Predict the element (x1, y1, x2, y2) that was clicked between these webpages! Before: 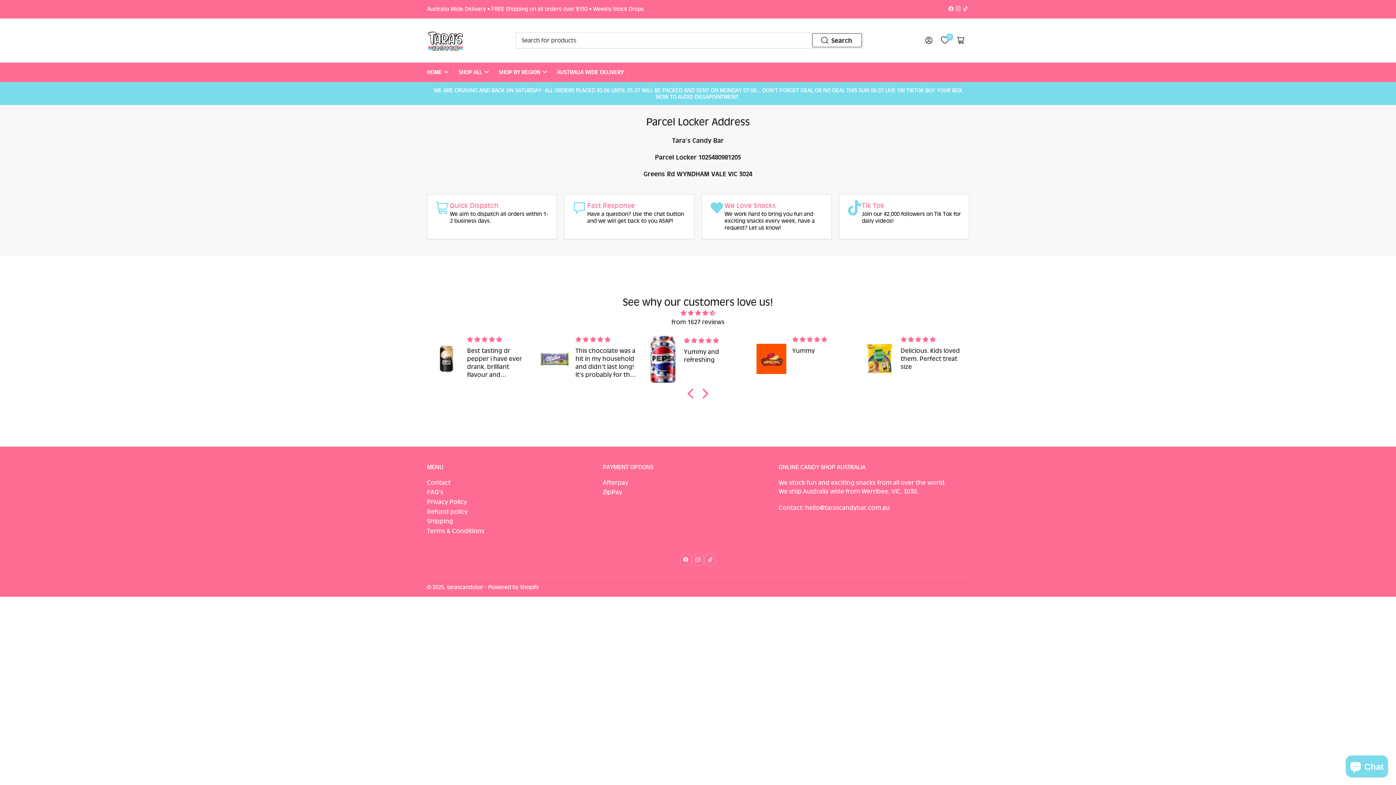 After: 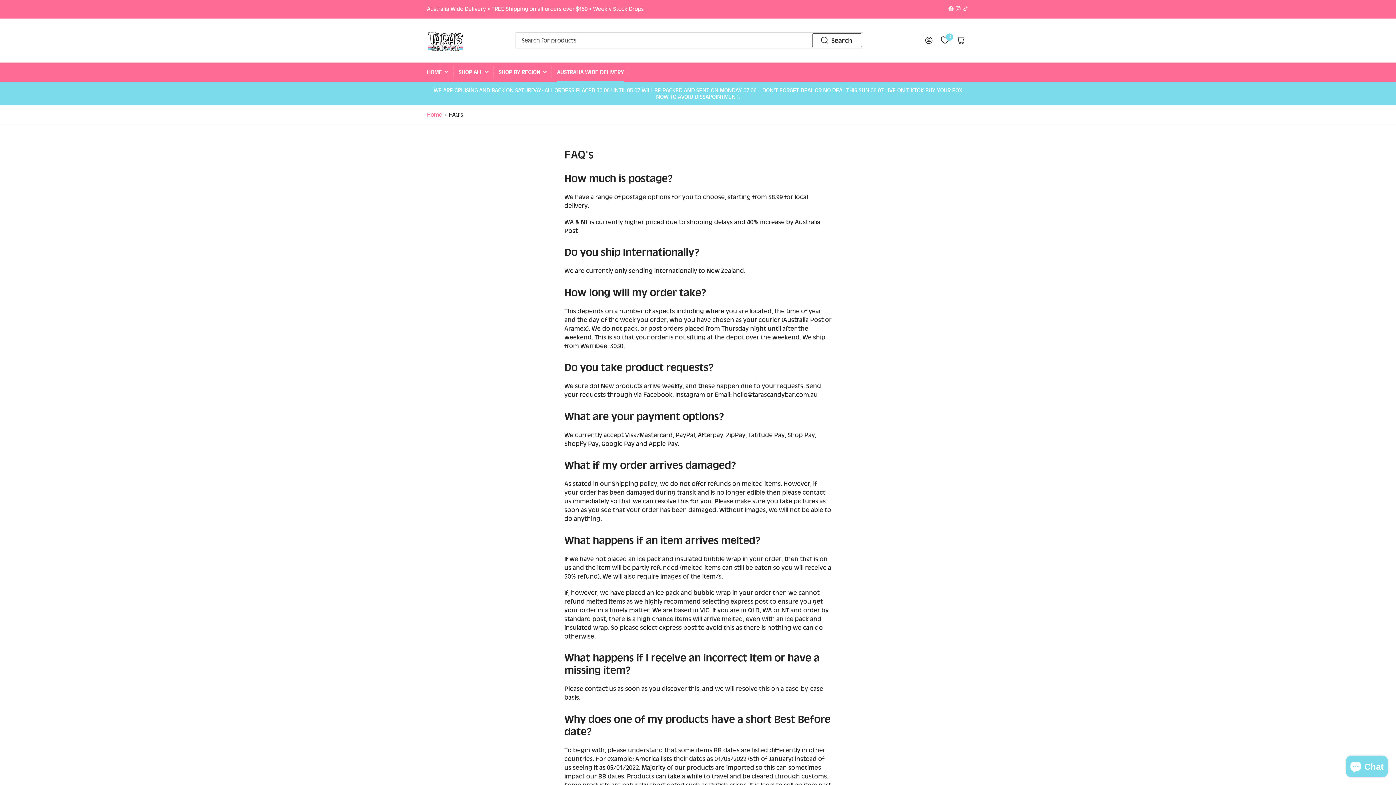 Action: label: AUSTRALIA WIDE DELIVERY bbox: (557, 62, 624, 81)